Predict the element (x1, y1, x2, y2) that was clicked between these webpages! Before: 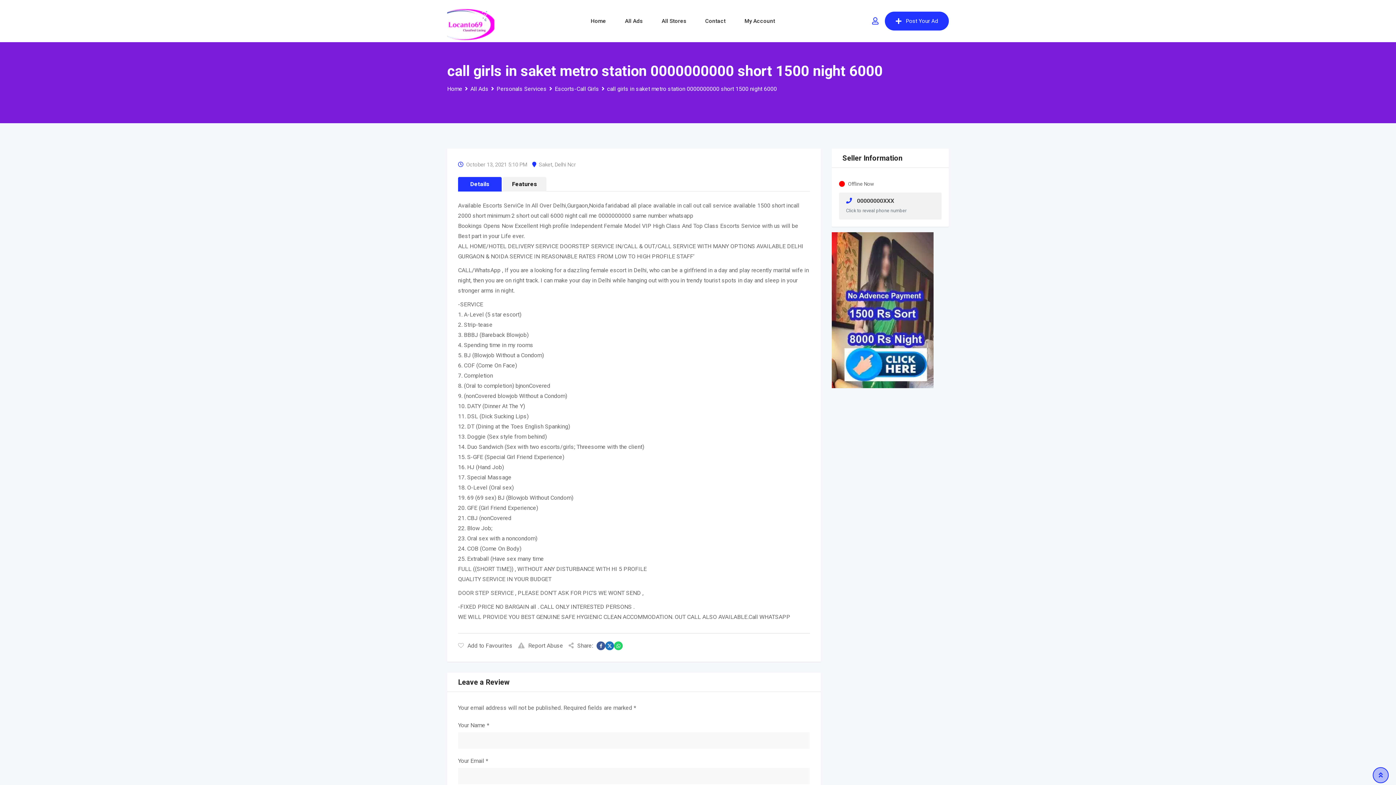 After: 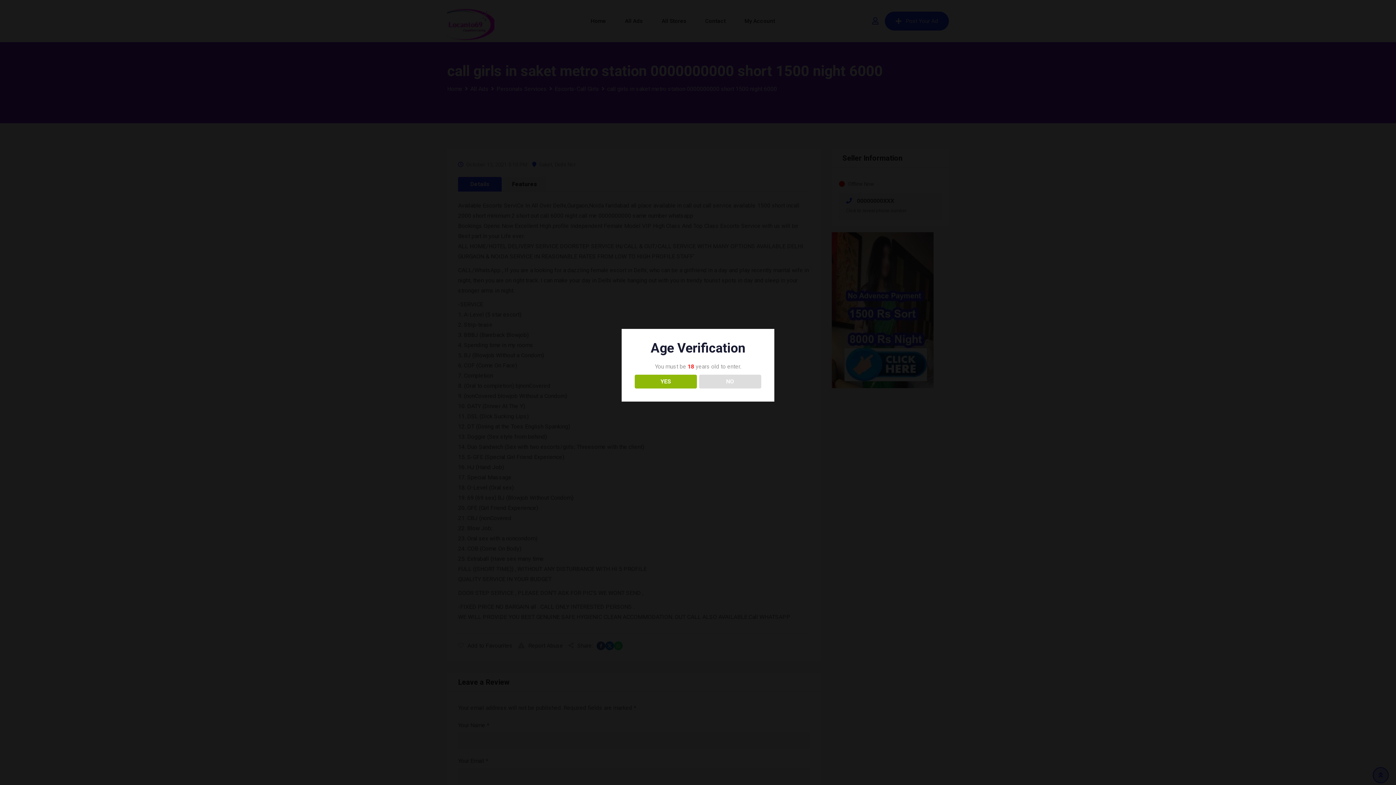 Action: label: Features bbox: (502, 177, 546, 191)